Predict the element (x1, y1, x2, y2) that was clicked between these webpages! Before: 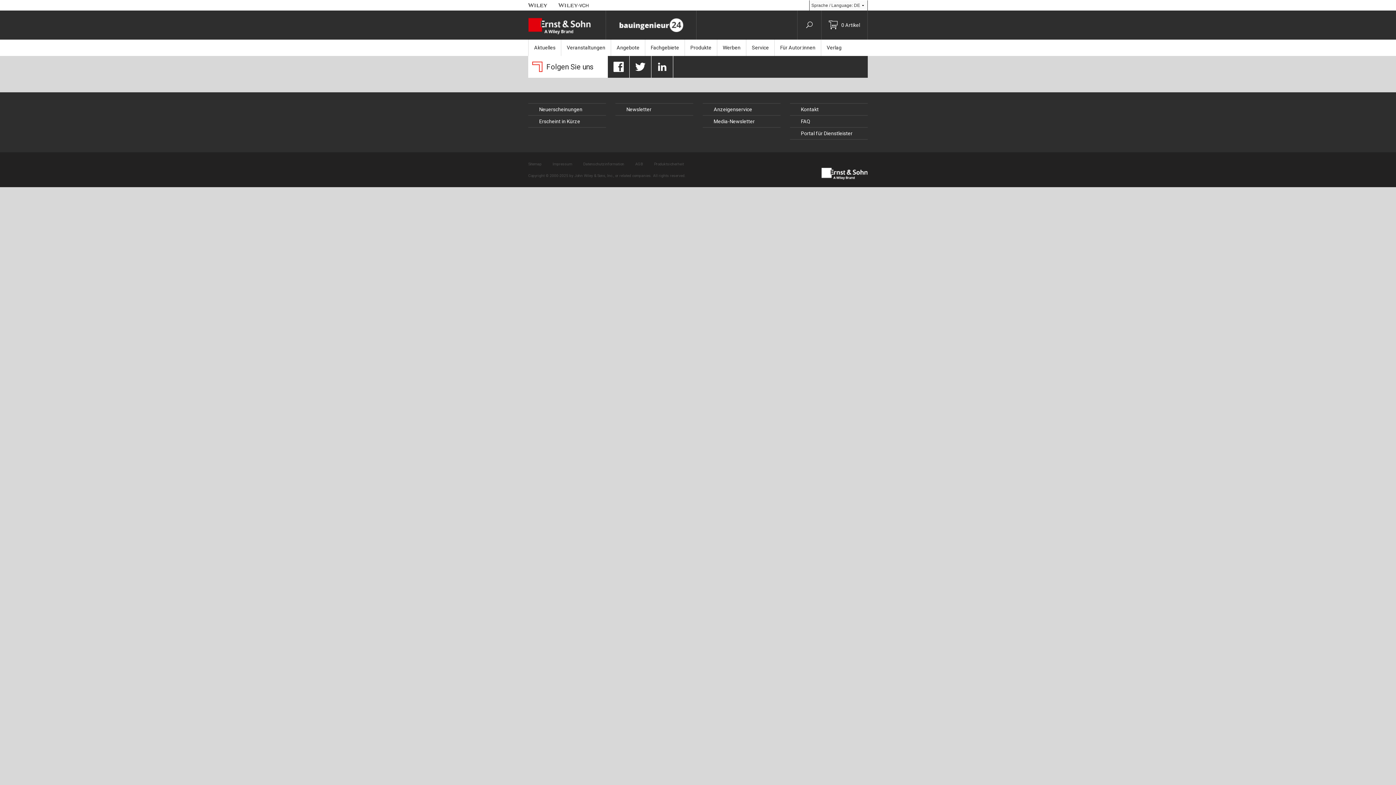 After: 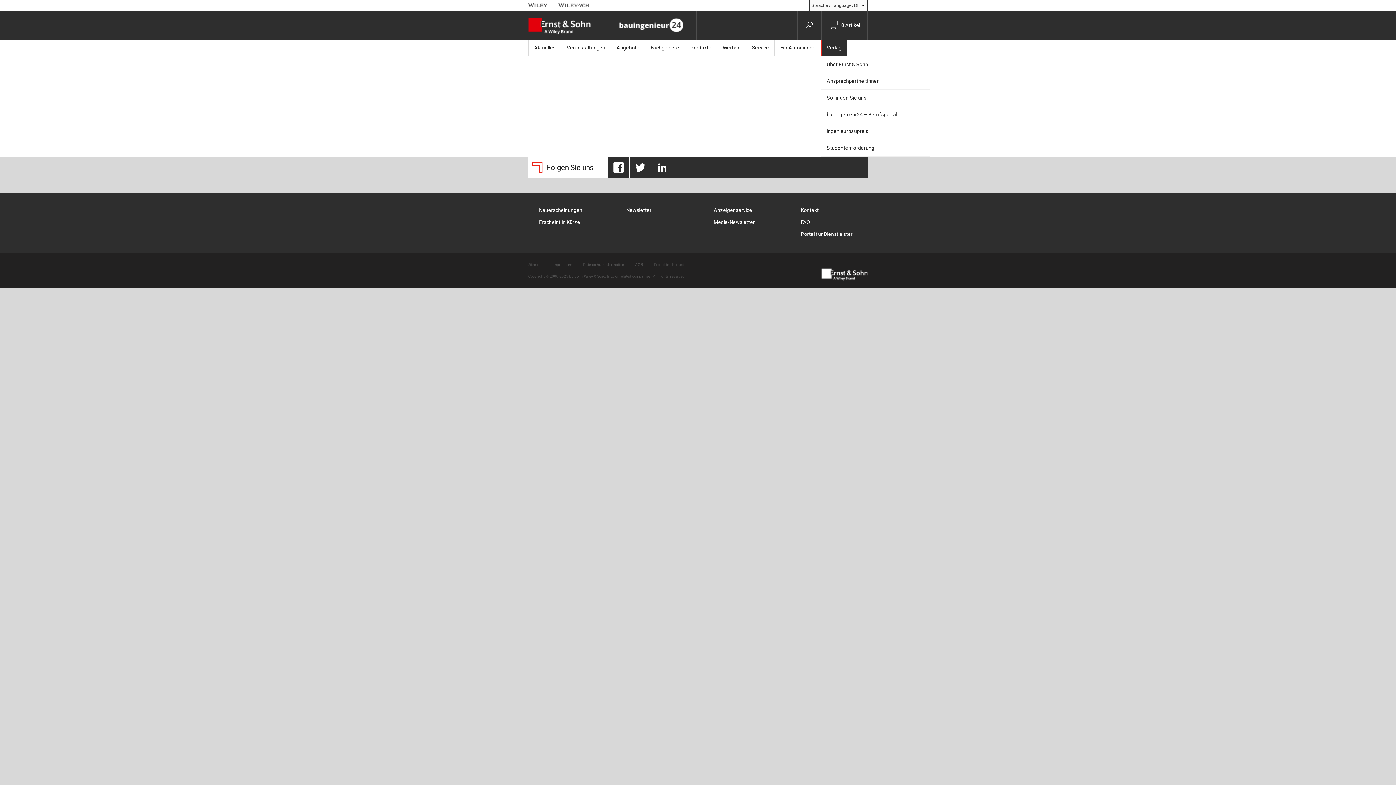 Action: bbox: (821, 39, 847, 56) label: Verlag